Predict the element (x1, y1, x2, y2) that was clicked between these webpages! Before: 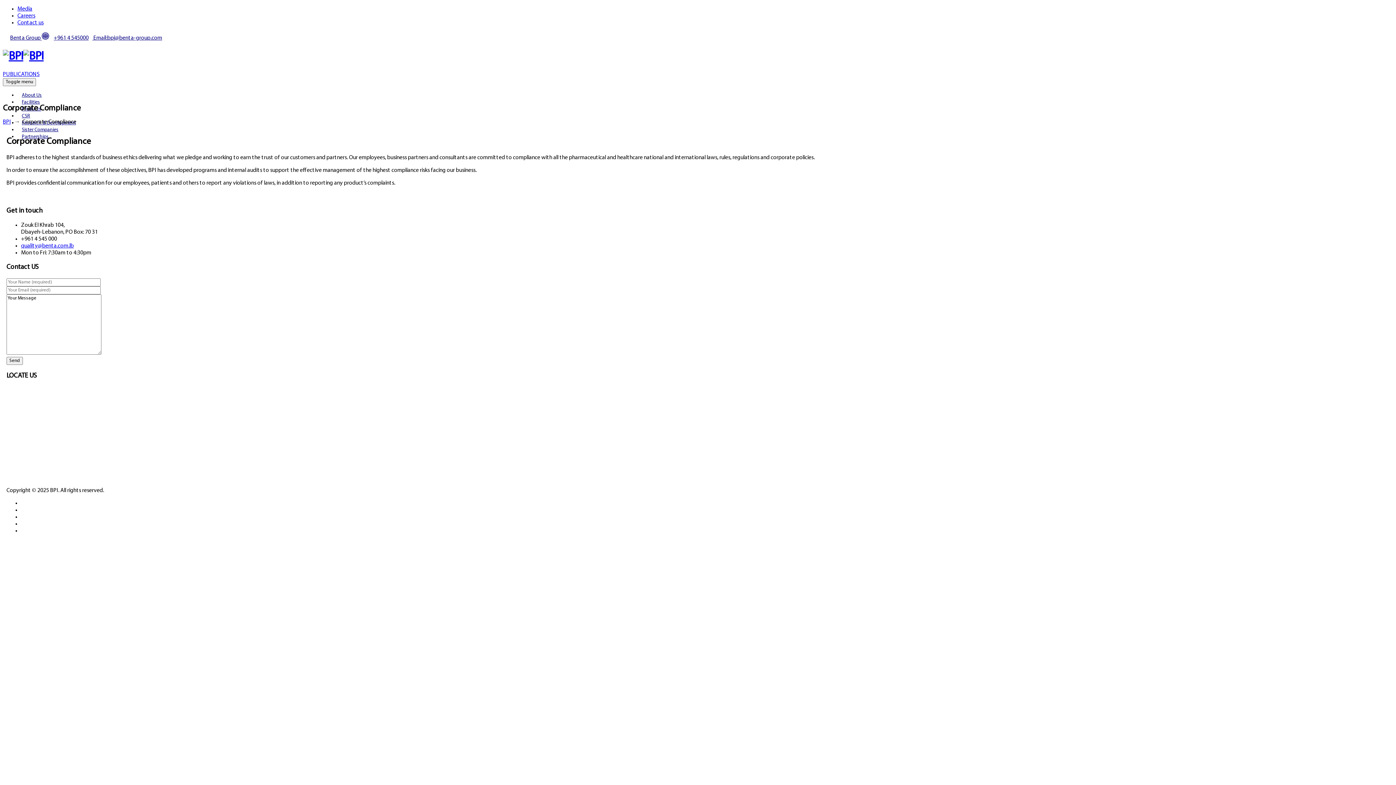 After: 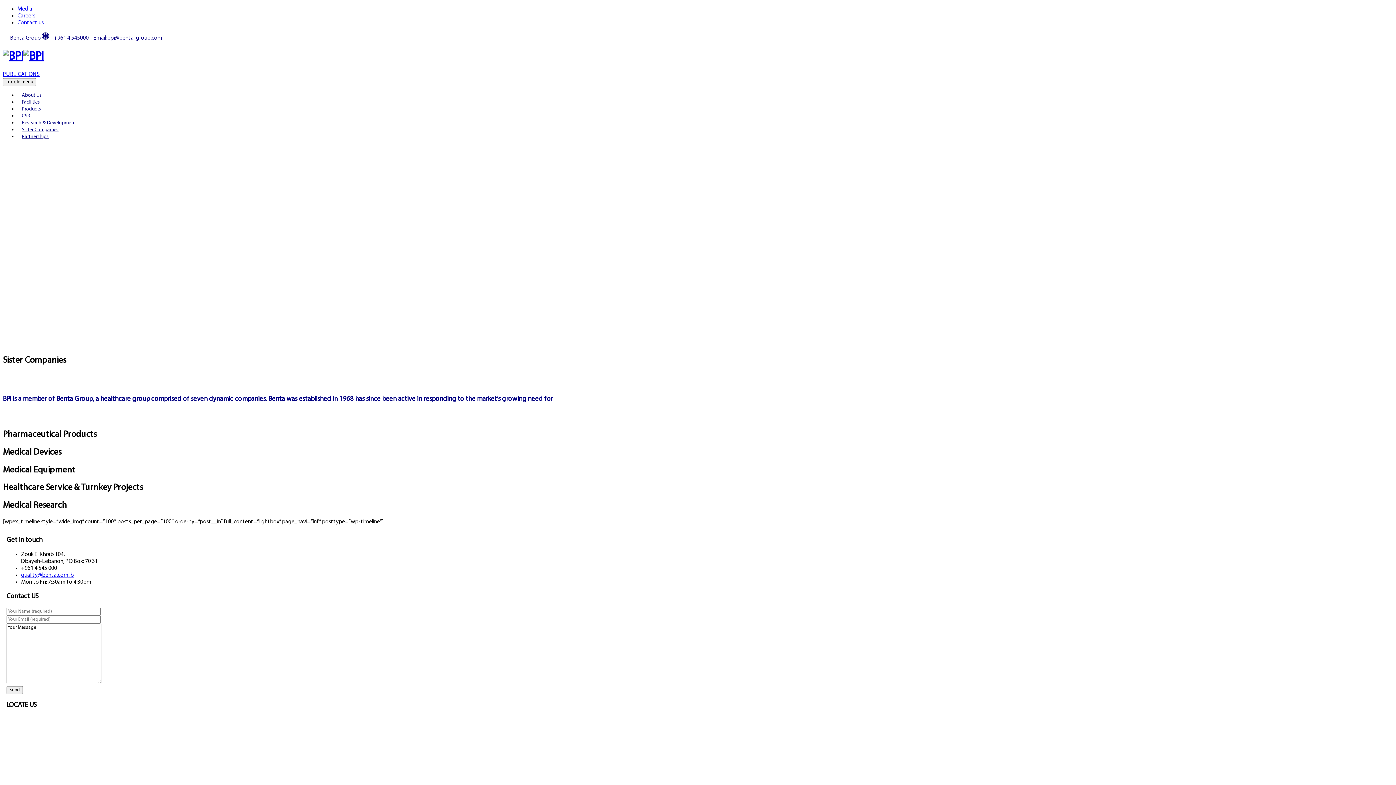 Action: label: Sister Companies bbox: (21, 127, 58, 132)